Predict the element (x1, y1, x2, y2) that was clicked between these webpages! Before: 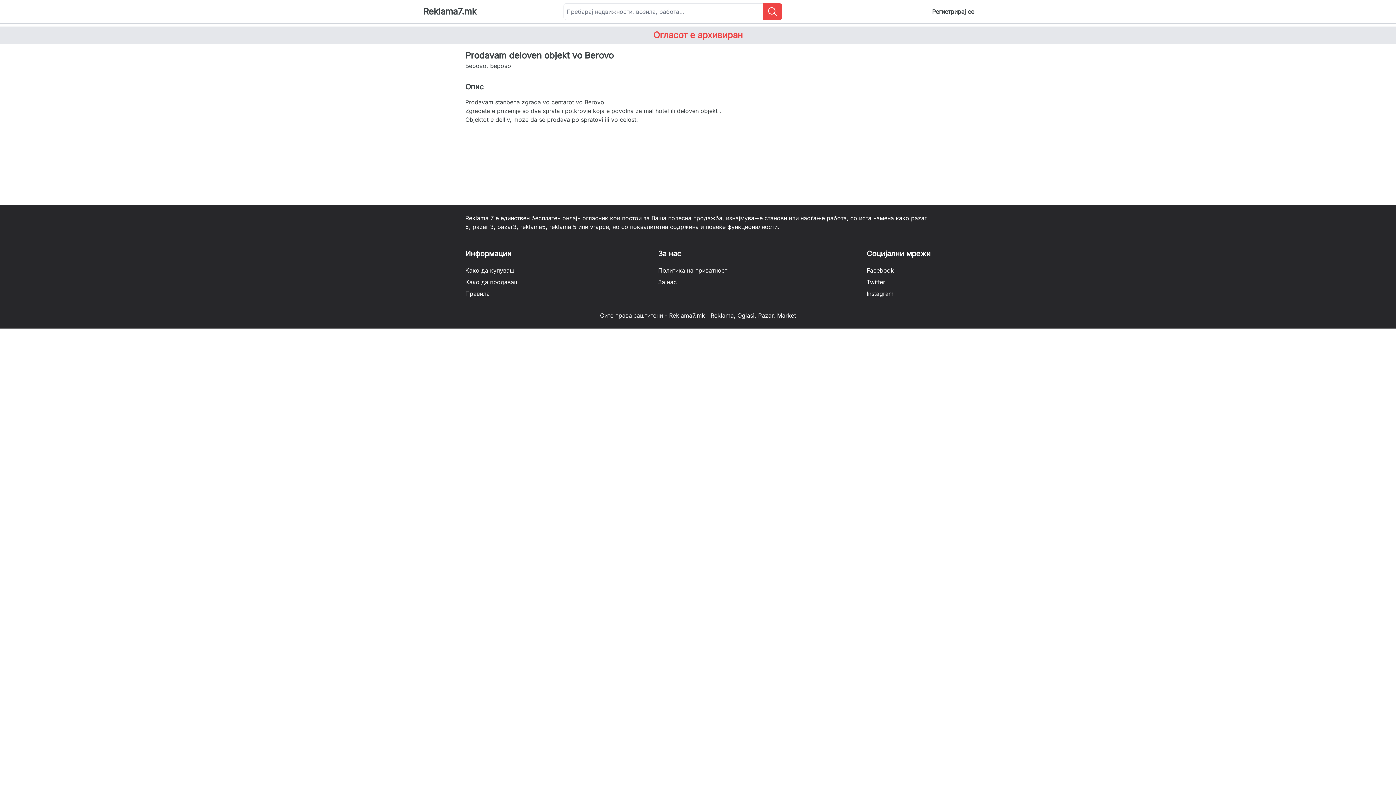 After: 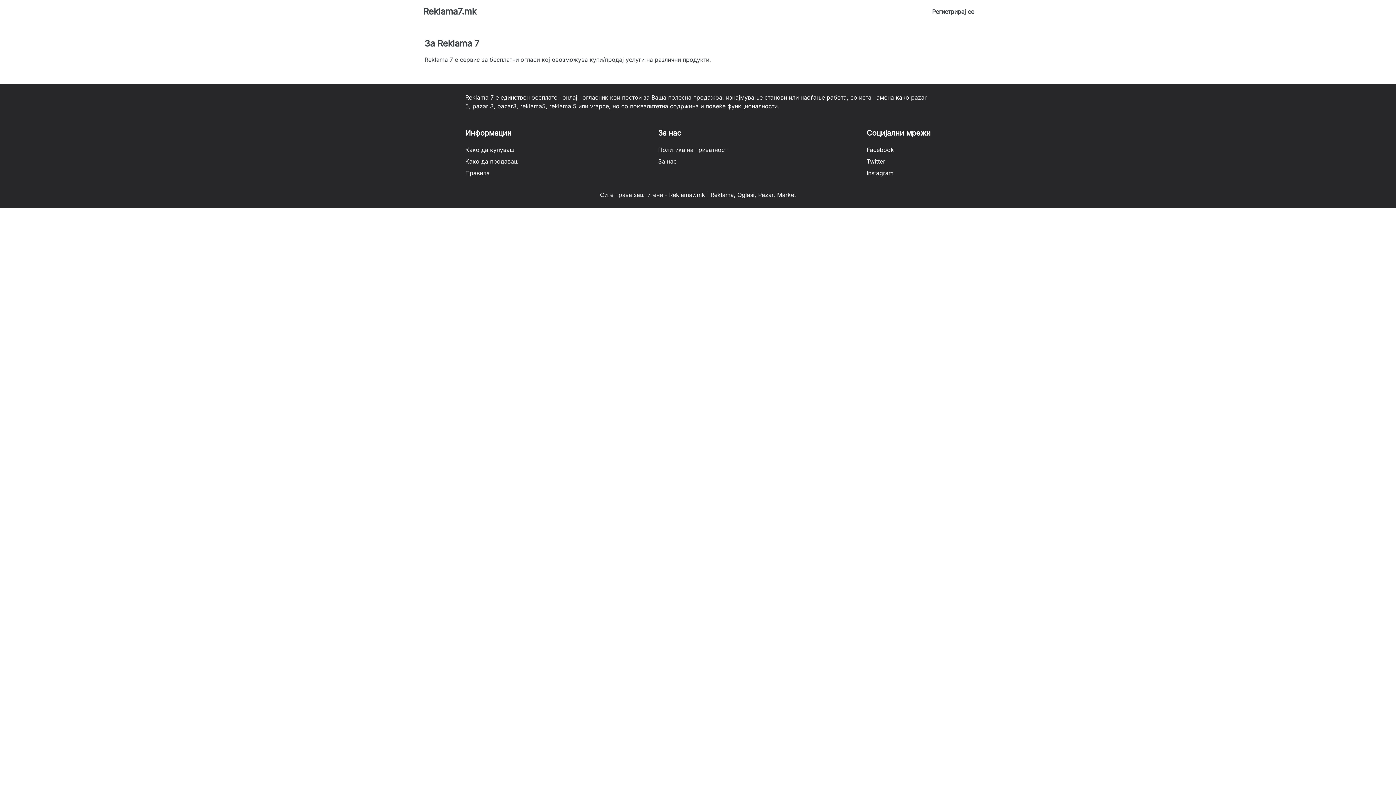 Action: label: За нас bbox: (658, 276, 727, 288)